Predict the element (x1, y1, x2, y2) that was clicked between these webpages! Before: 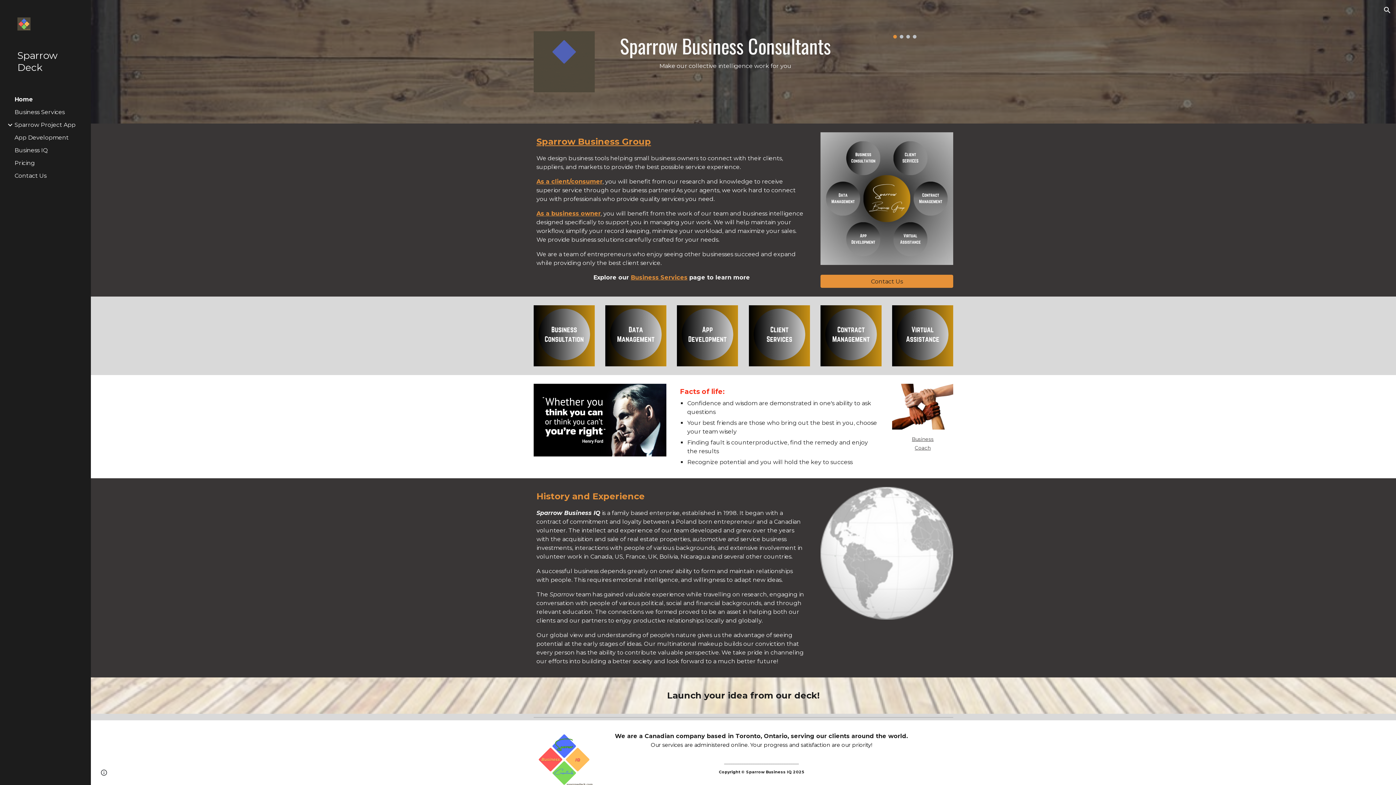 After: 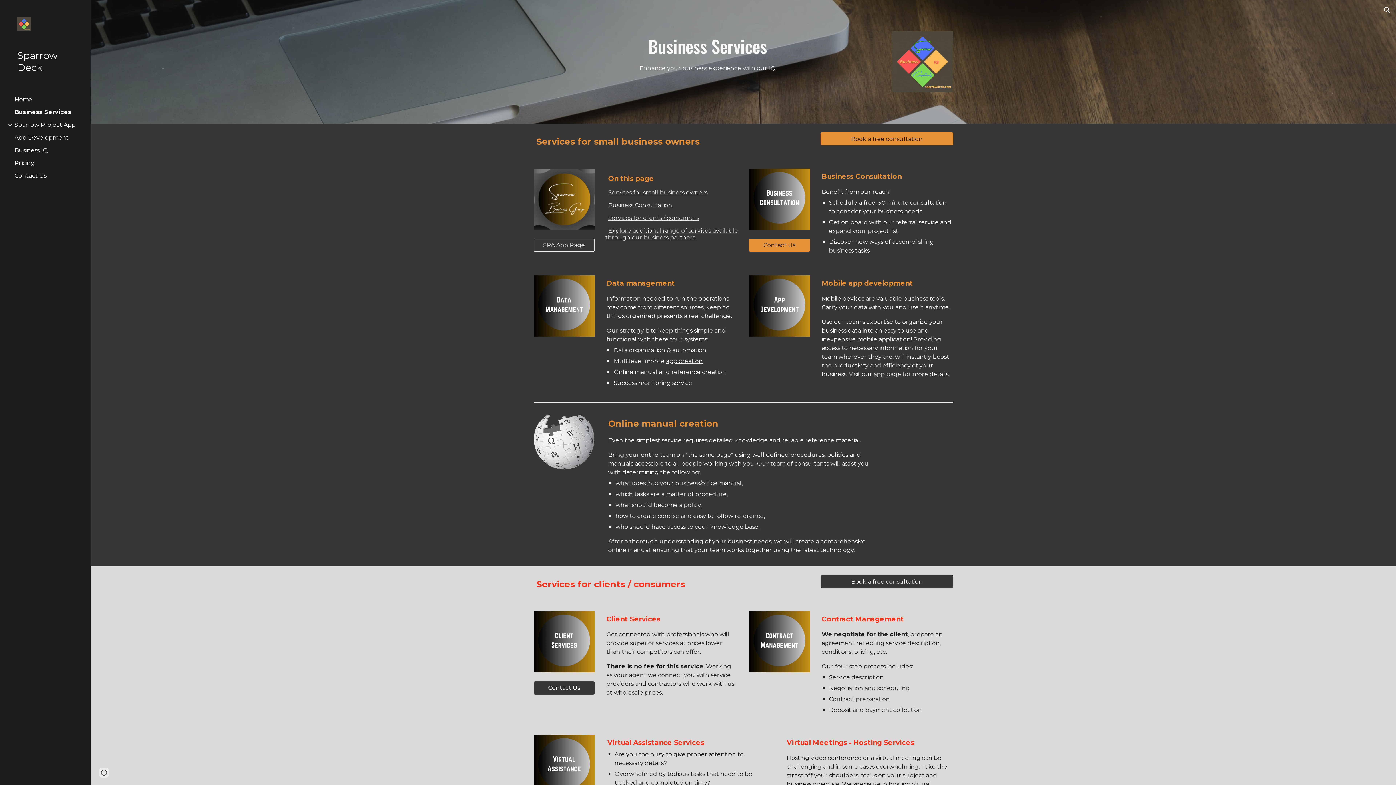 Action: bbox: (13, 108, 86, 115) label: Business Services